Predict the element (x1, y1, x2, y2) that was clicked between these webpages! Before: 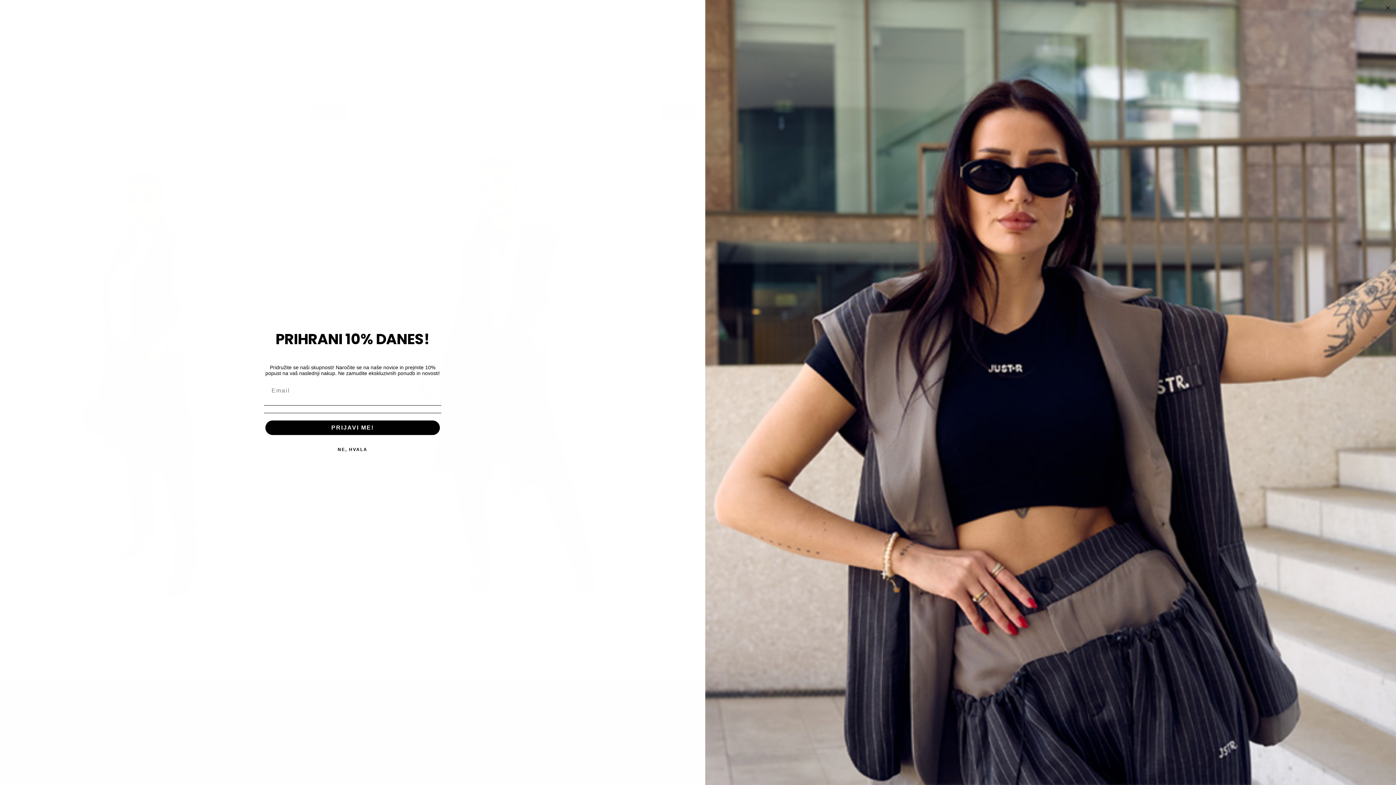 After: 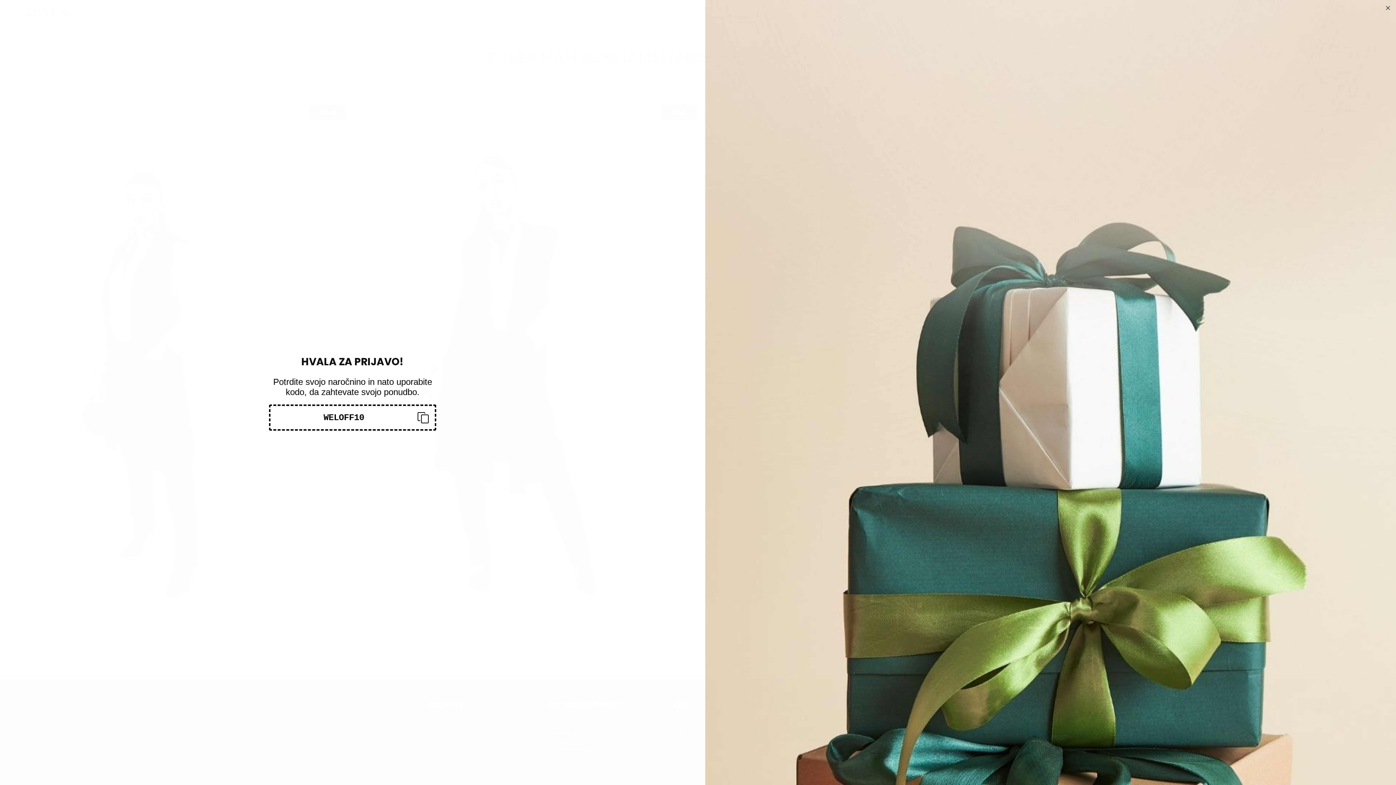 Action: label: PRIJAVI ME! bbox: (265, 420, 440, 435)